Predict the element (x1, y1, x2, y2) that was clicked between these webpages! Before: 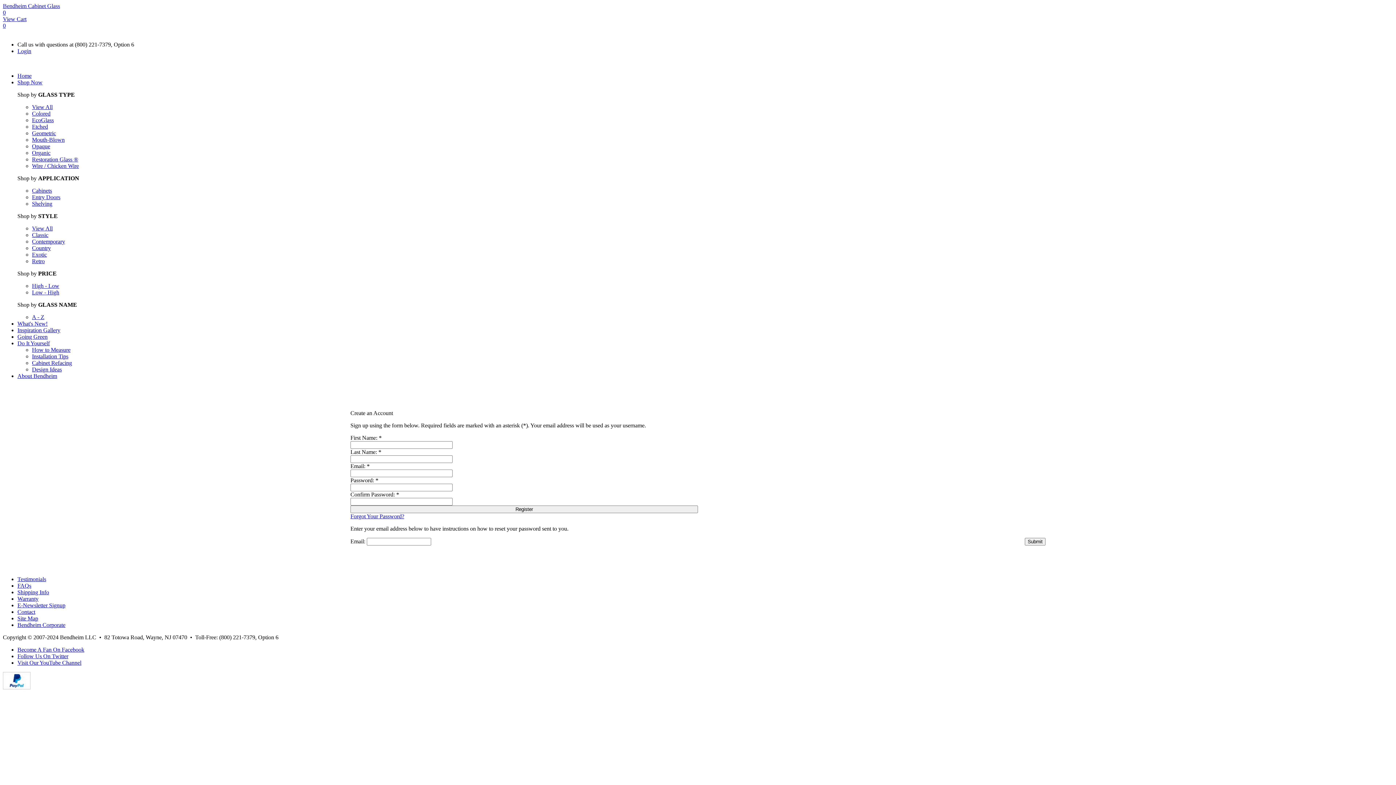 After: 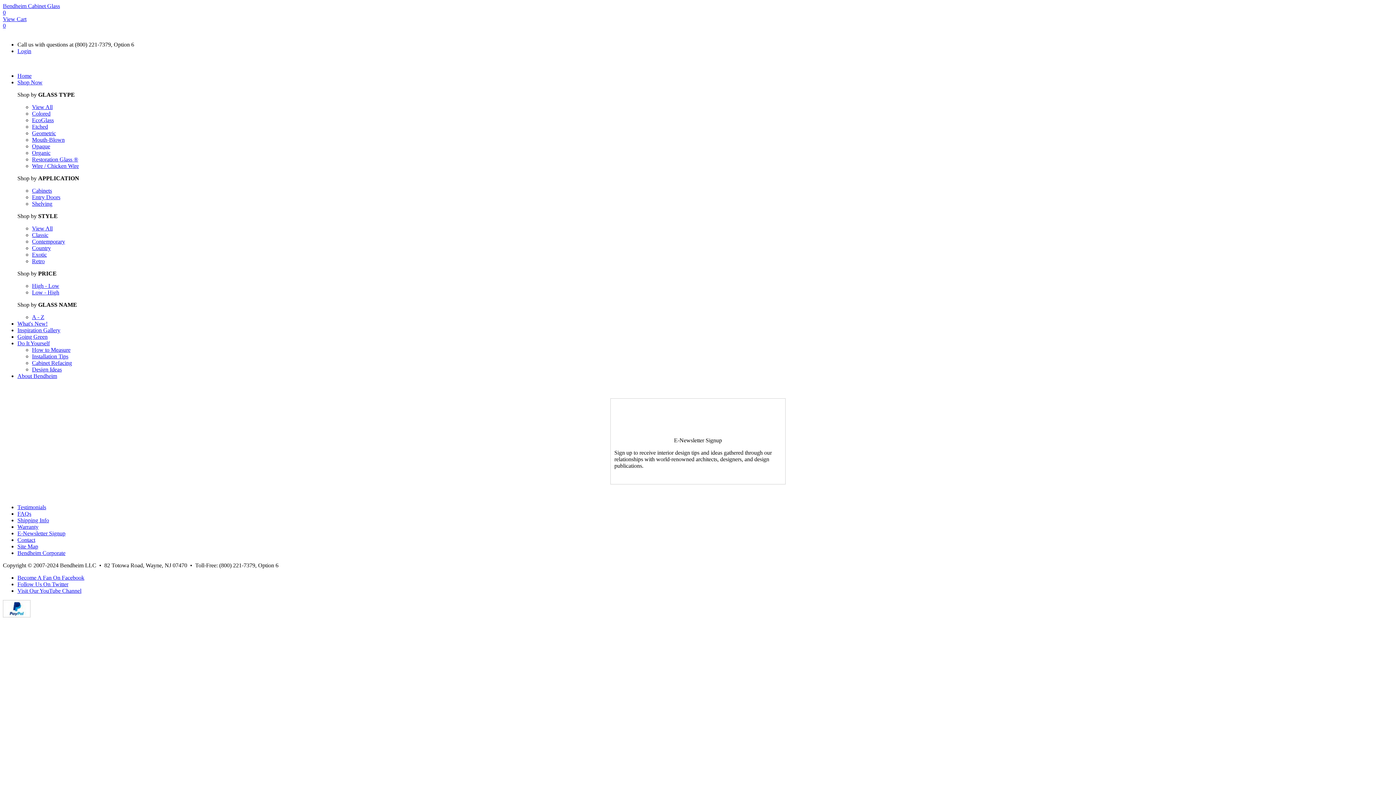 Action: bbox: (17, 602, 65, 608) label: E-Newsletter Signup